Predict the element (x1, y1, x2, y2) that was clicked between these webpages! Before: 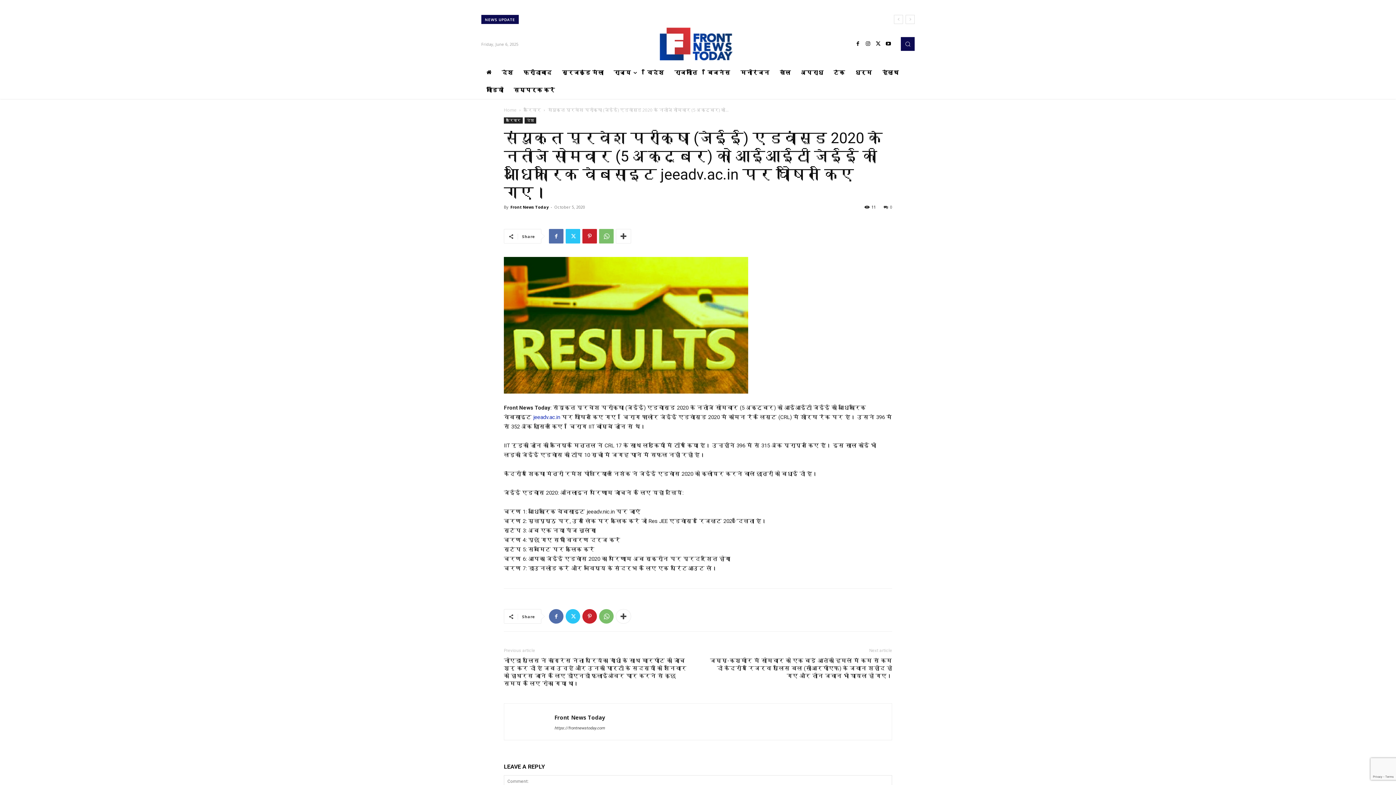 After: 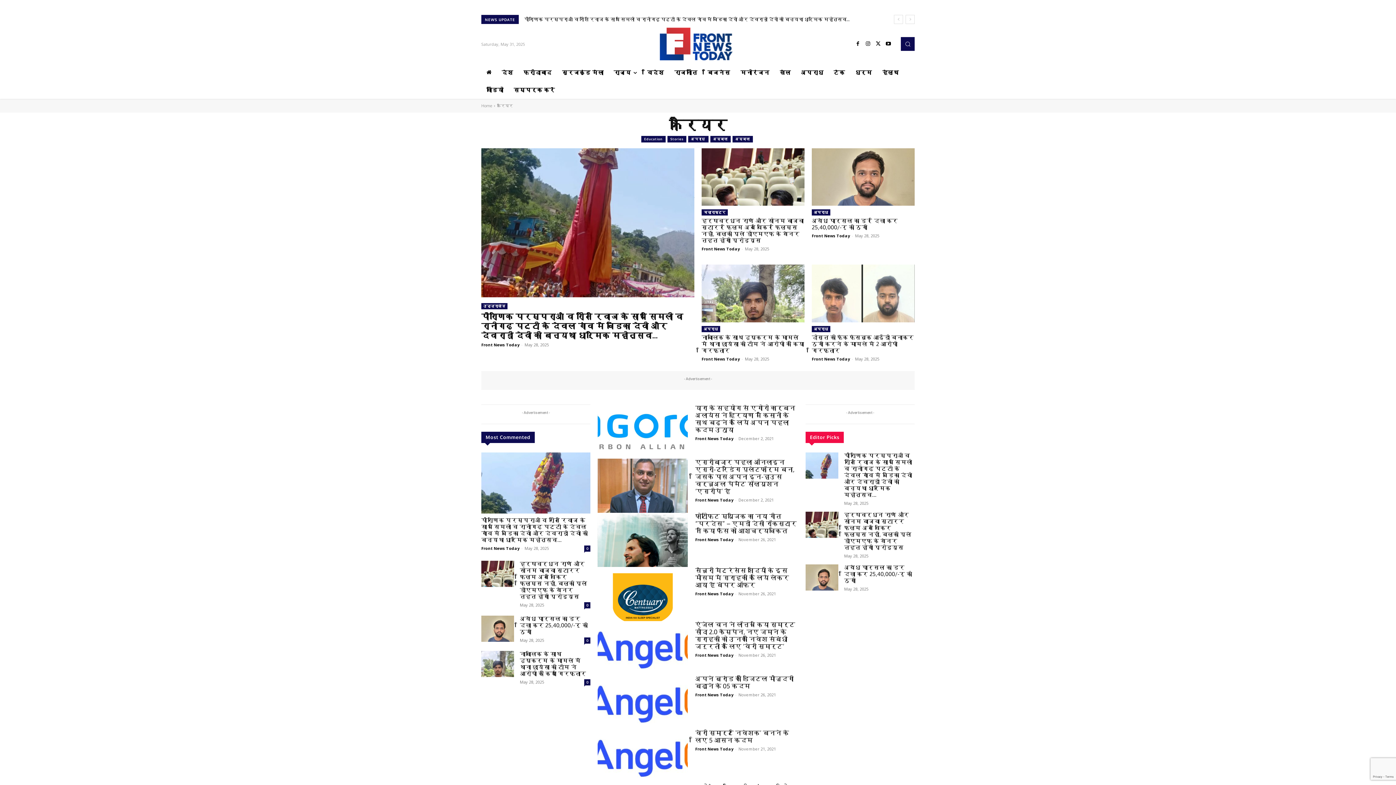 Action: label: कैरियर bbox: (523, 106, 541, 113)